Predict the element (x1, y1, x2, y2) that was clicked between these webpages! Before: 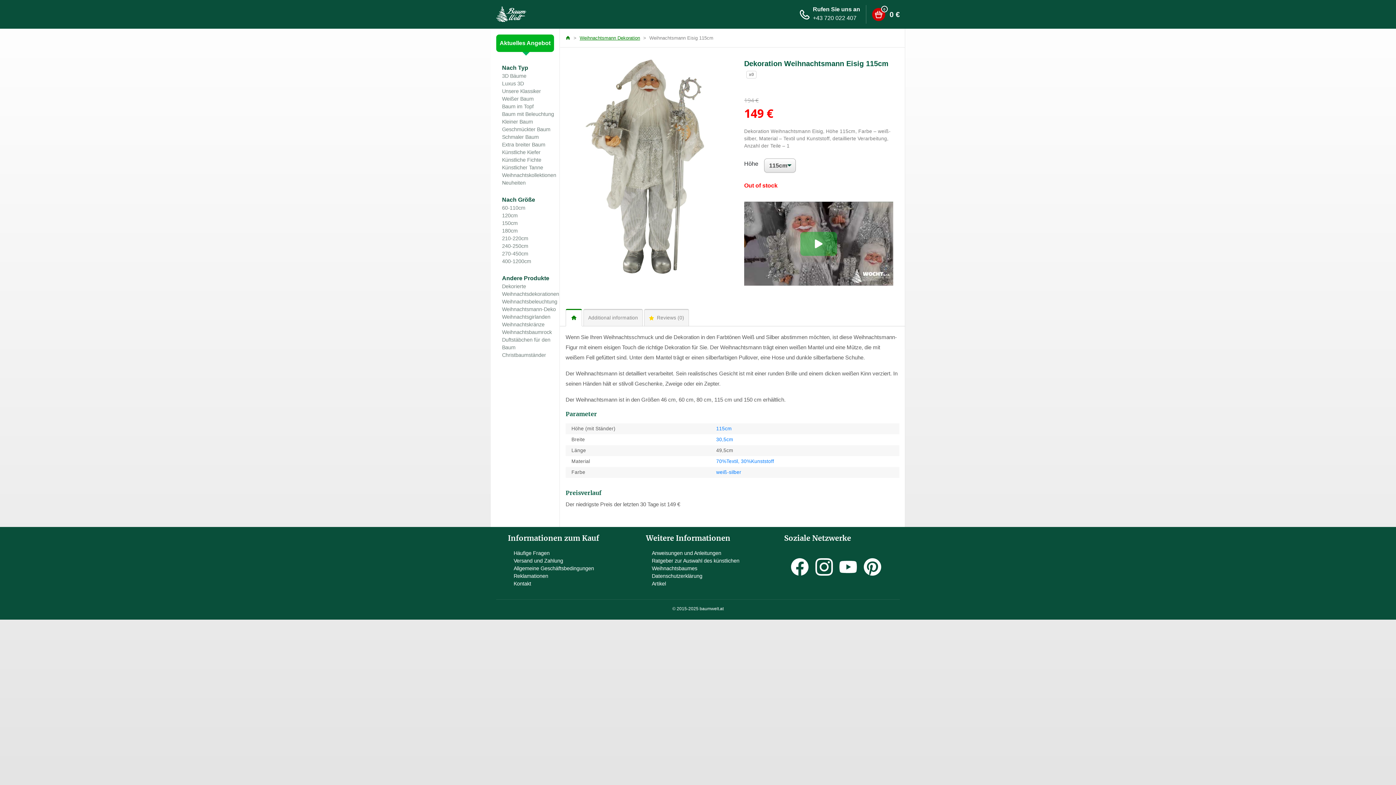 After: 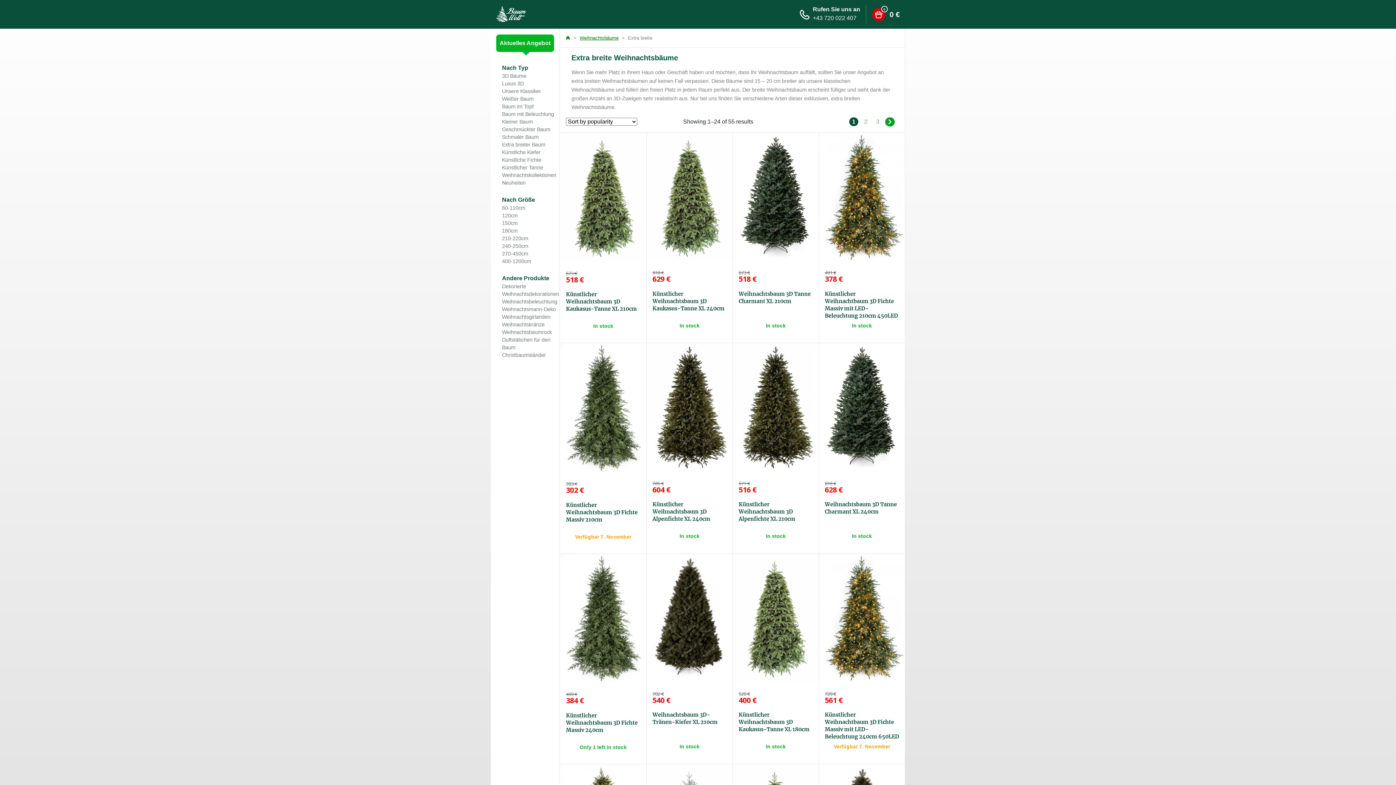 Action: label: Extra breiter Baum bbox: (502, 141, 556, 148)